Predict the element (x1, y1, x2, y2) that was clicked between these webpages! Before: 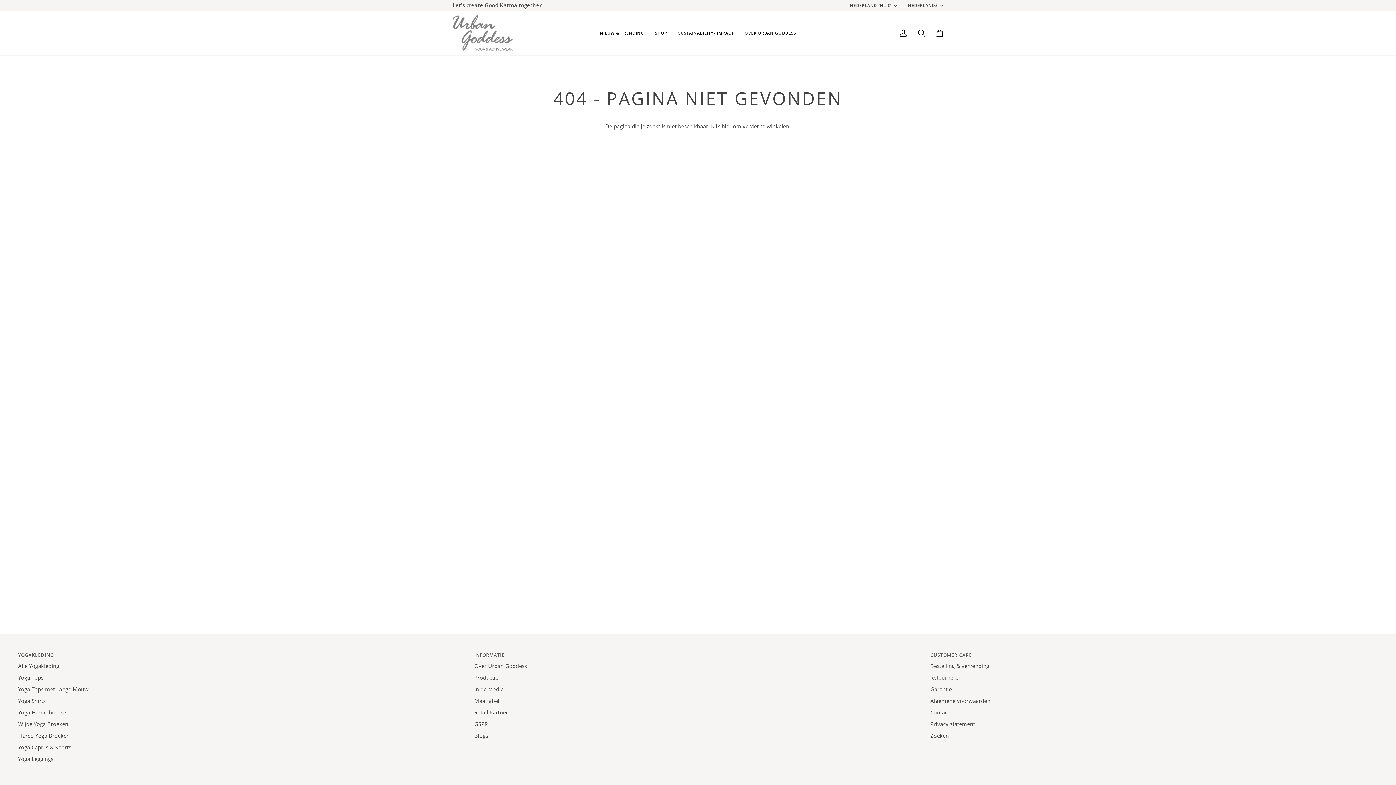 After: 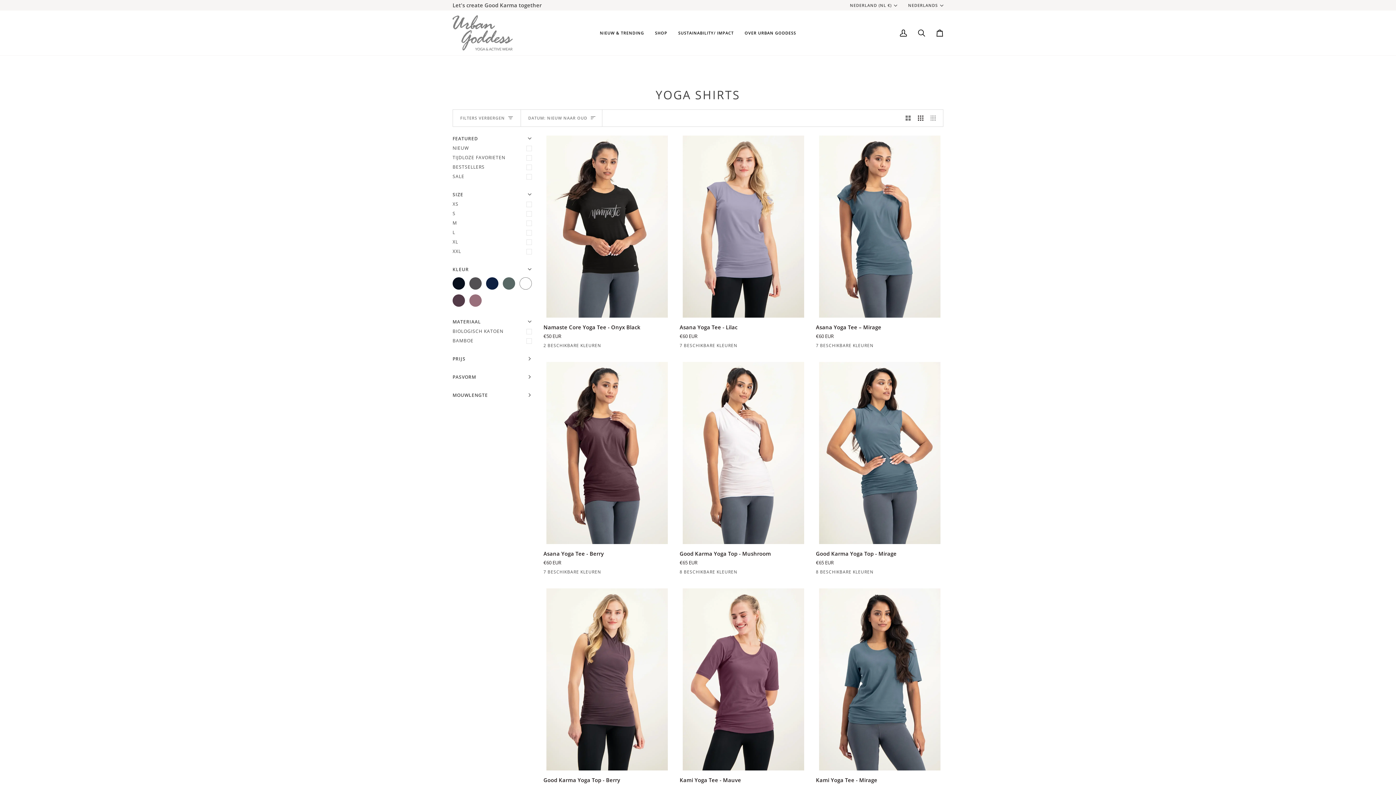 Action: label: Yoga Tops bbox: (18, 674, 43, 681)